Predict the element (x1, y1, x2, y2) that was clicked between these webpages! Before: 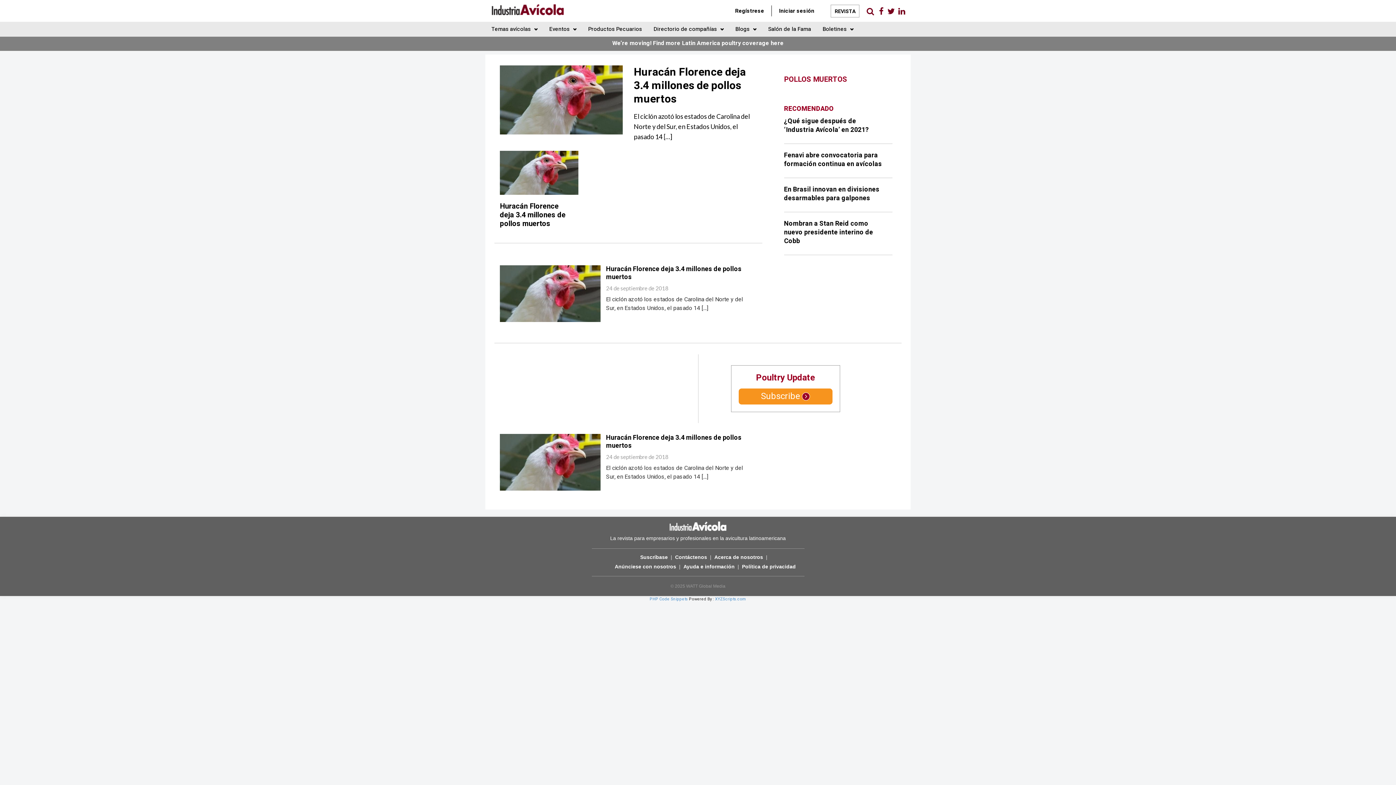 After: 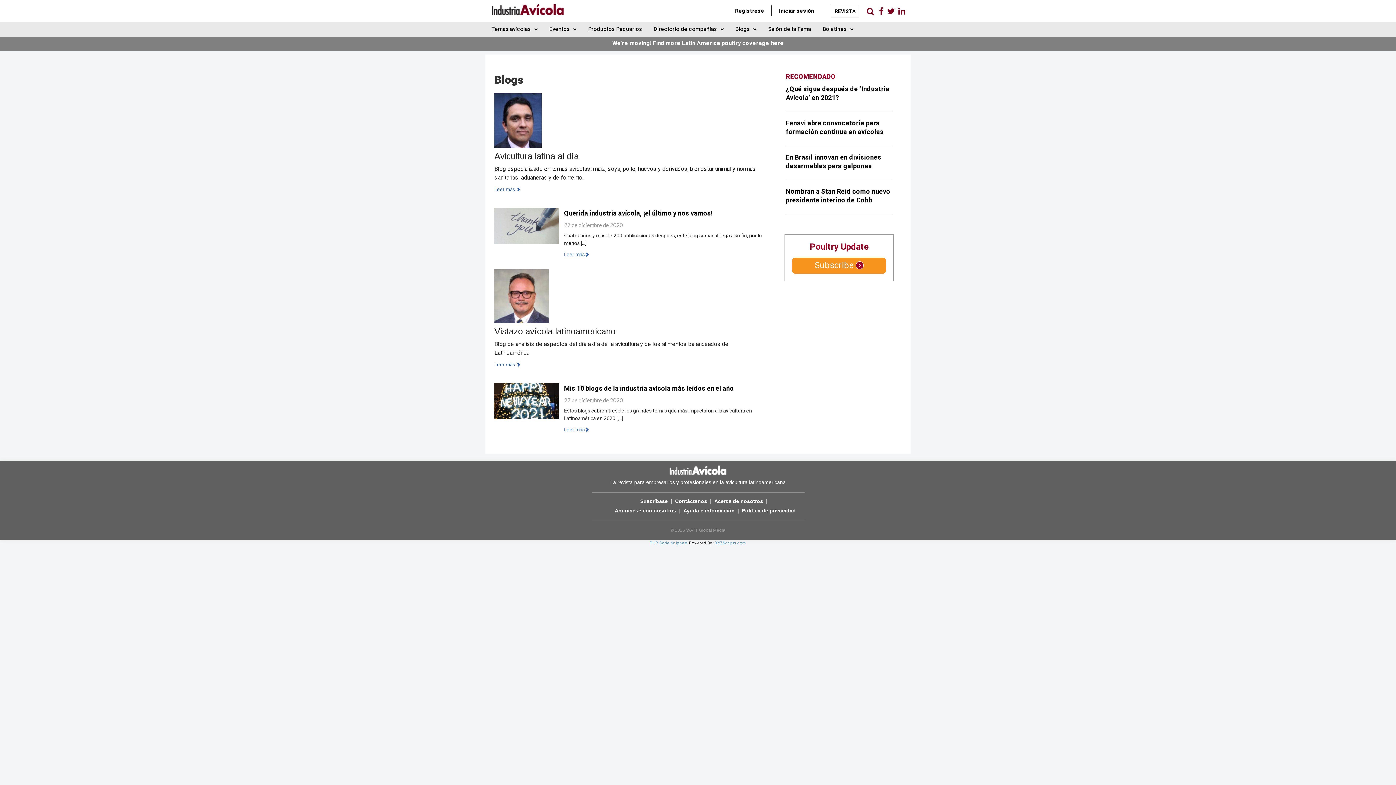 Action: label: Blogs  bbox: (734, 21, 767, 36)